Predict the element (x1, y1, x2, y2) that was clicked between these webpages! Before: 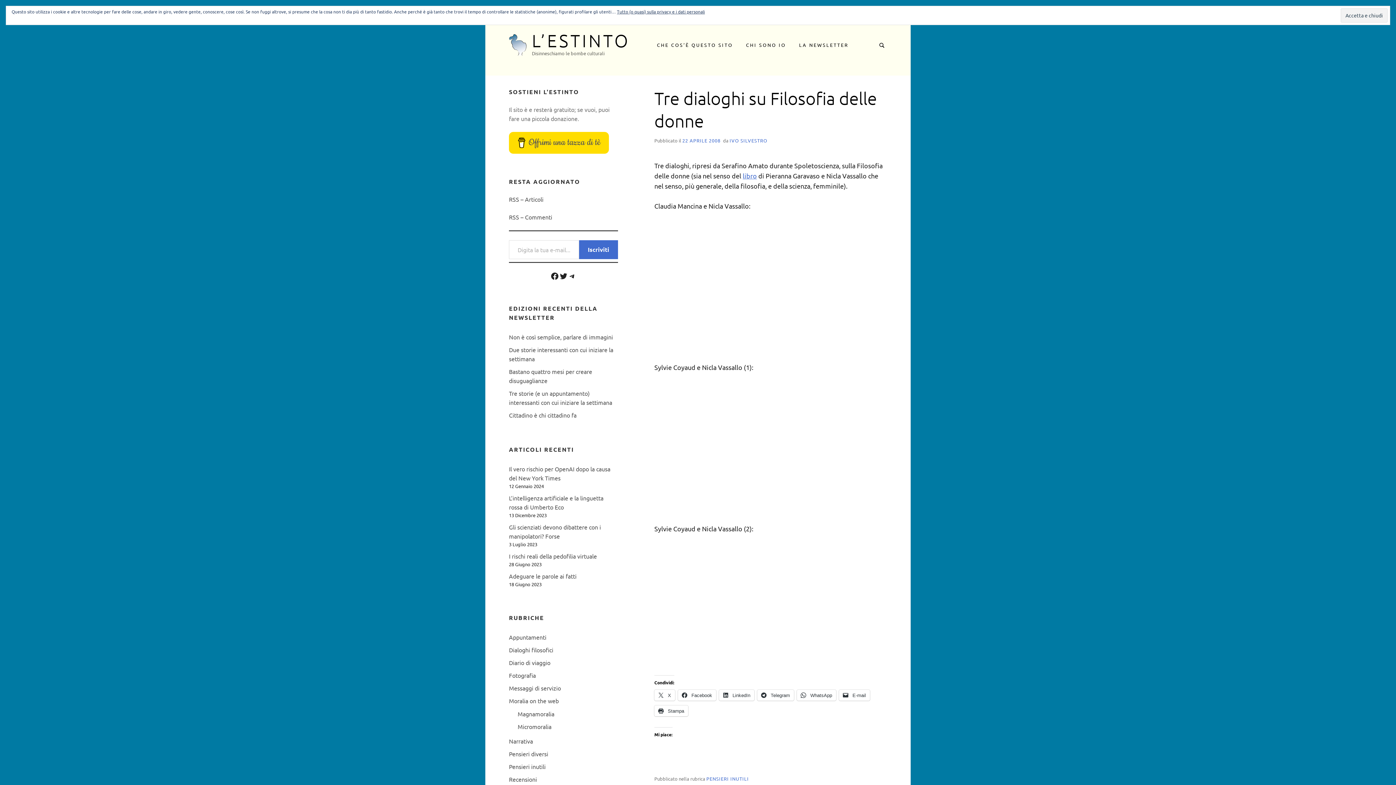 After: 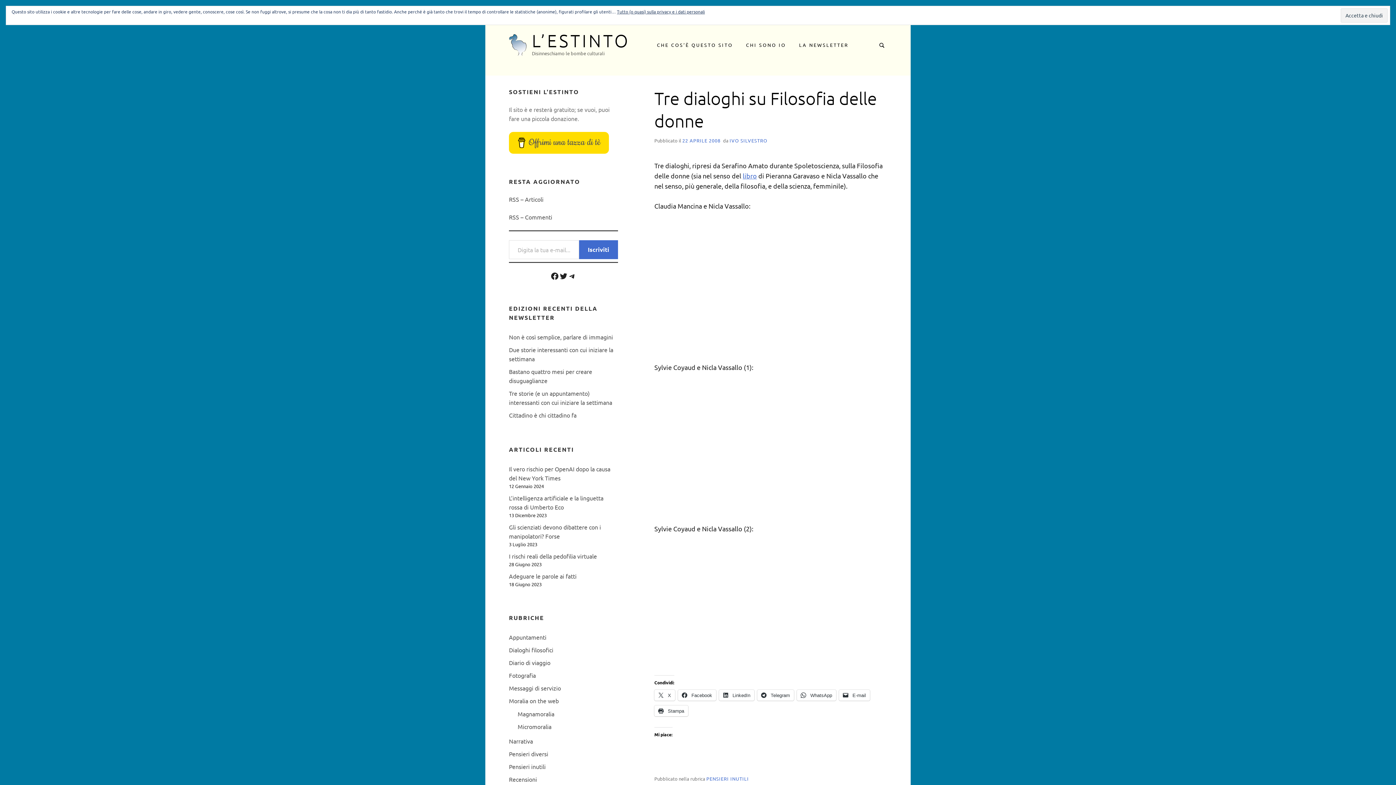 Action: label: Telegram bbox: (568, 271, 576, 280)